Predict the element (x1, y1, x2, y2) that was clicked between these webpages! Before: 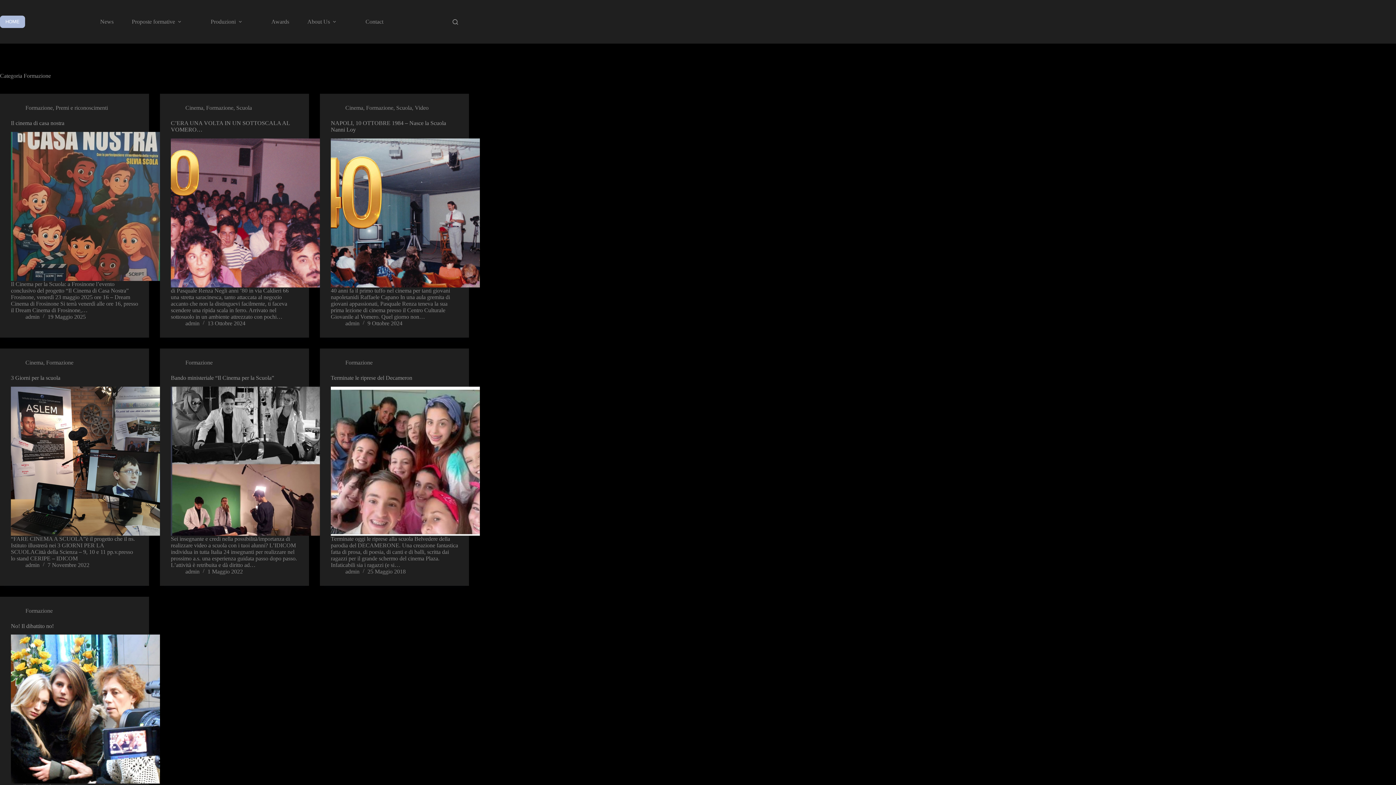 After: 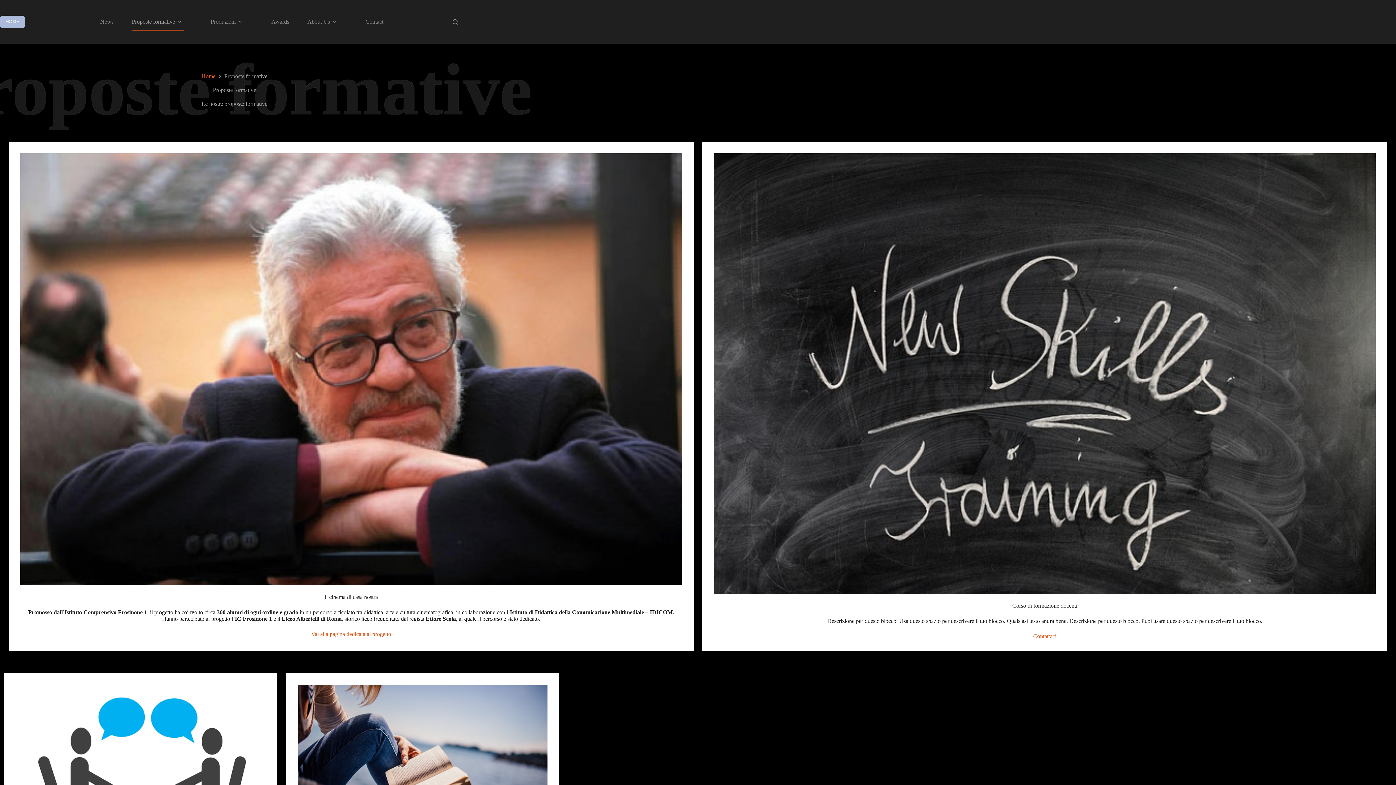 Action: bbox: (122, 13, 192, 30) label: Proposte formative